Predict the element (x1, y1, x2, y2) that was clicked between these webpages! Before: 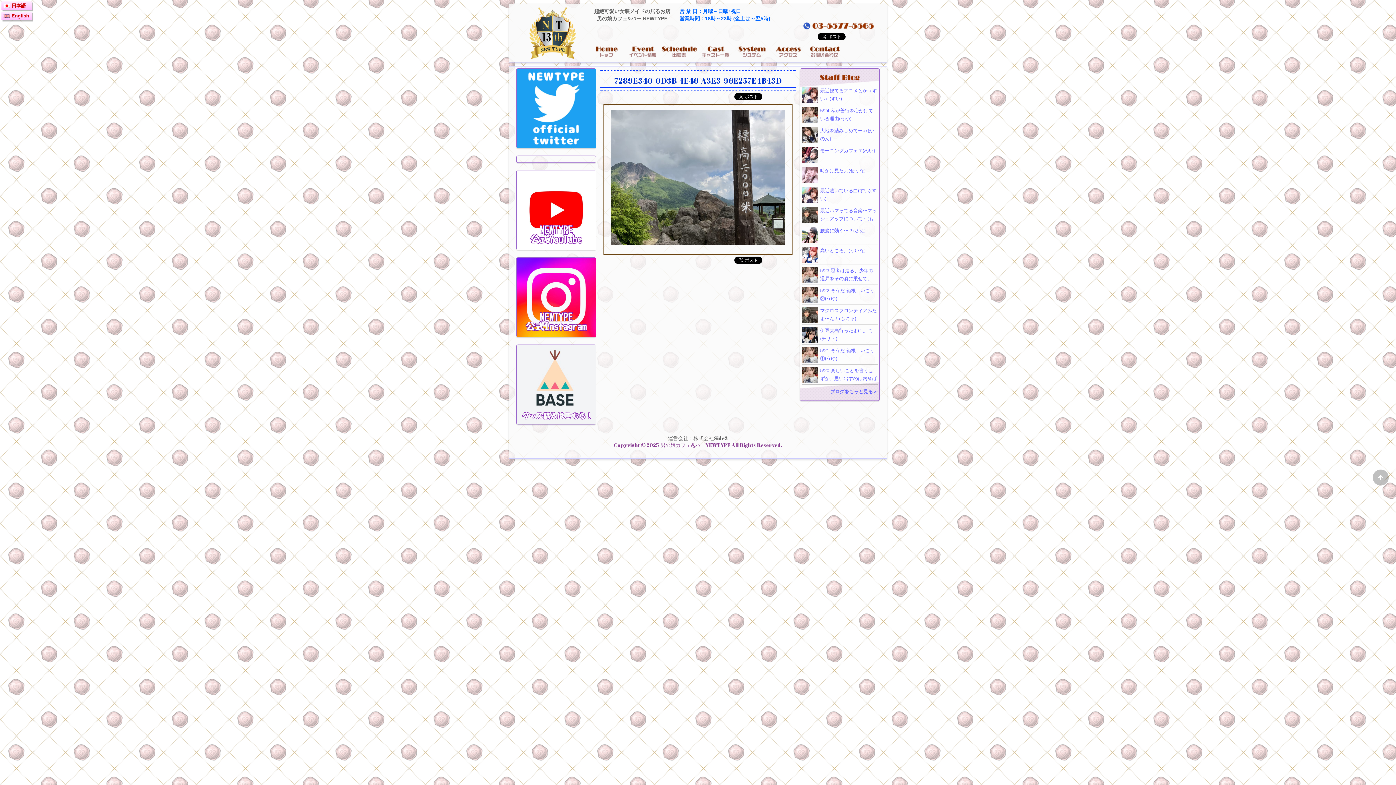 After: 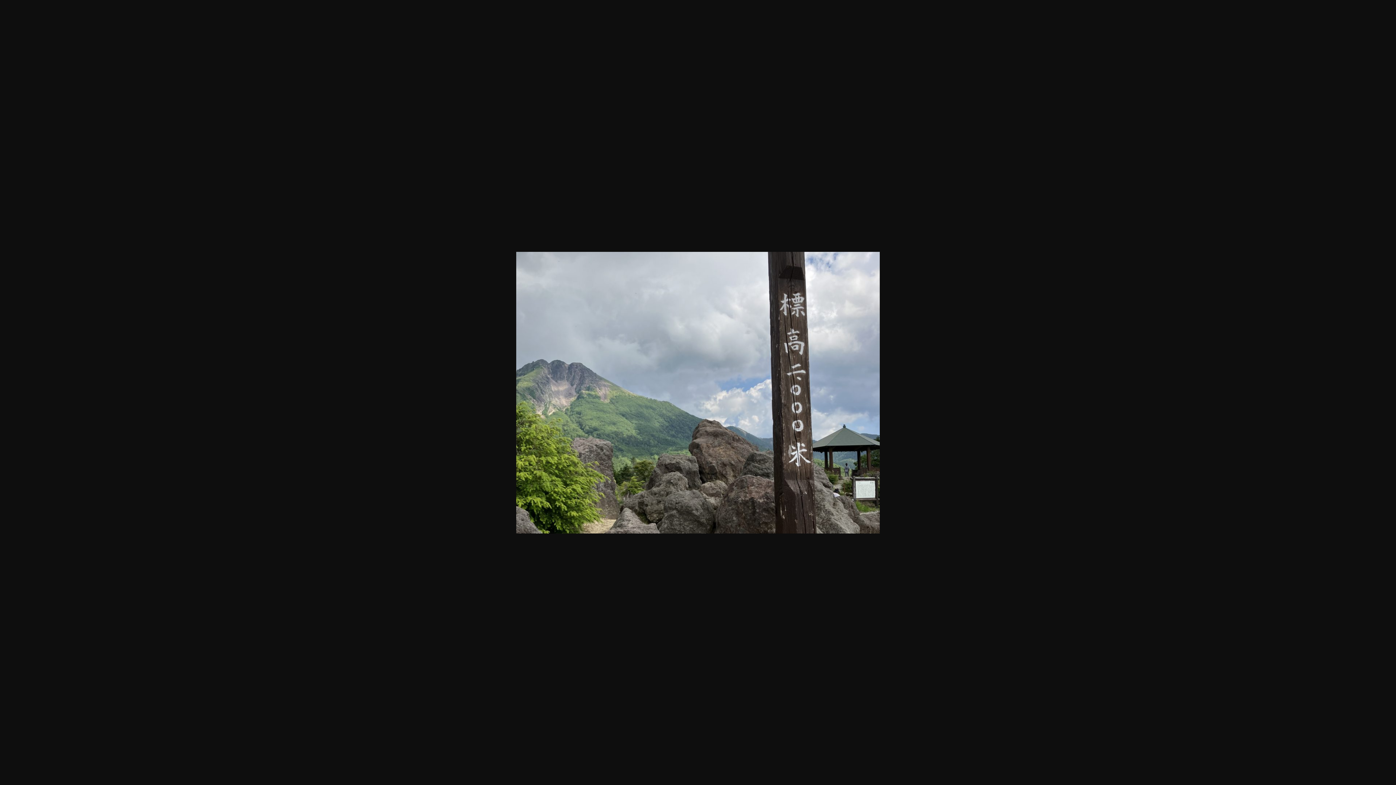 Action: bbox: (607, 110, 788, 245)